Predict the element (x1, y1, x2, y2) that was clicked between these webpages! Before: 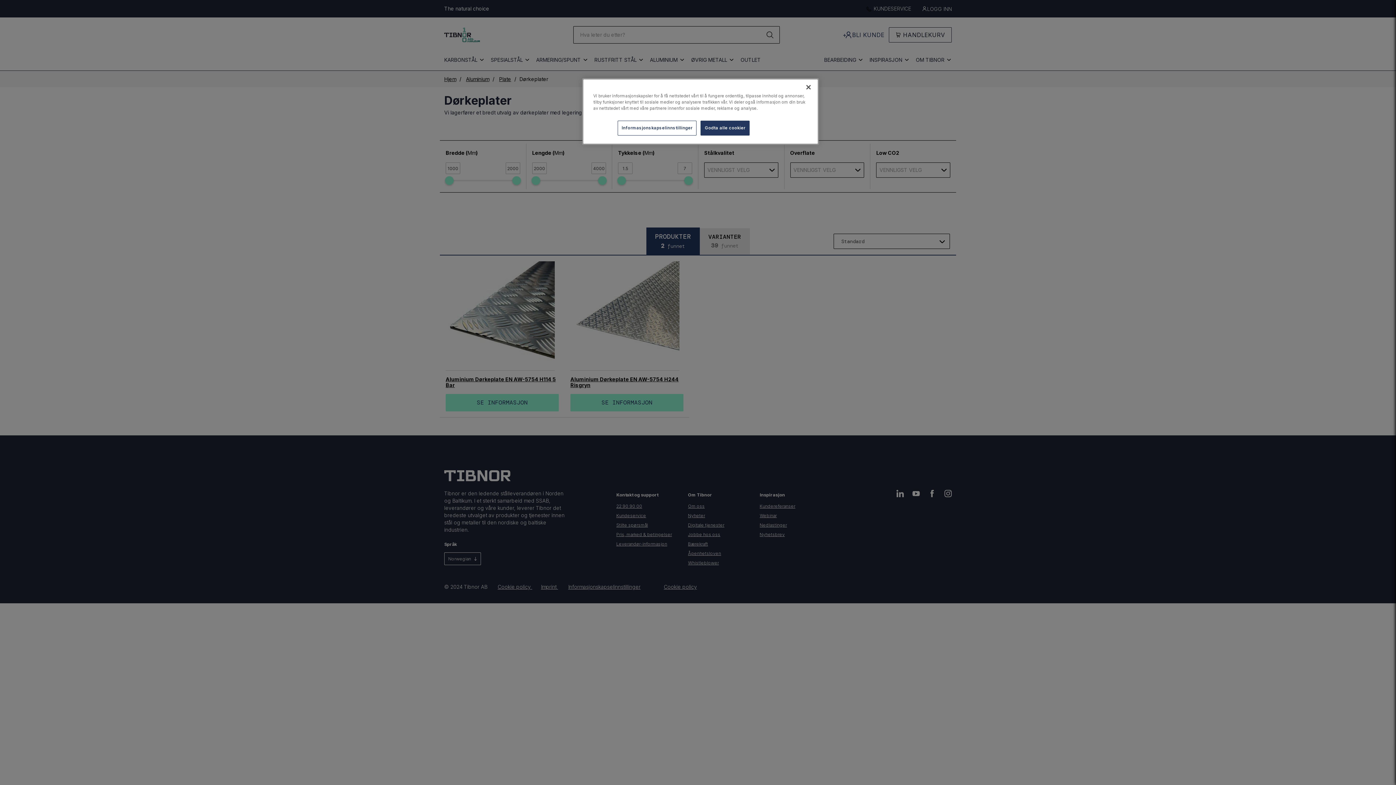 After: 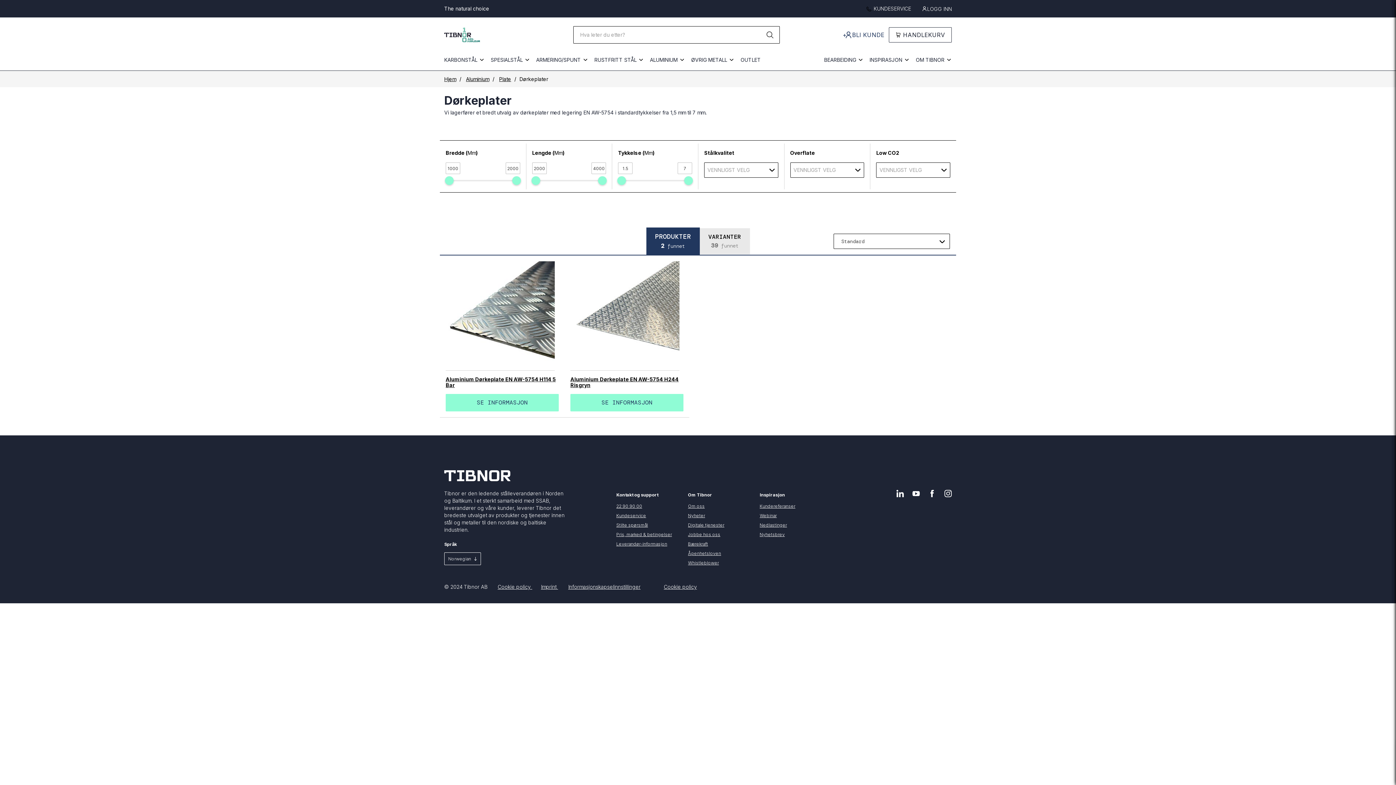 Action: bbox: (800, 79, 816, 95) label: Lukk